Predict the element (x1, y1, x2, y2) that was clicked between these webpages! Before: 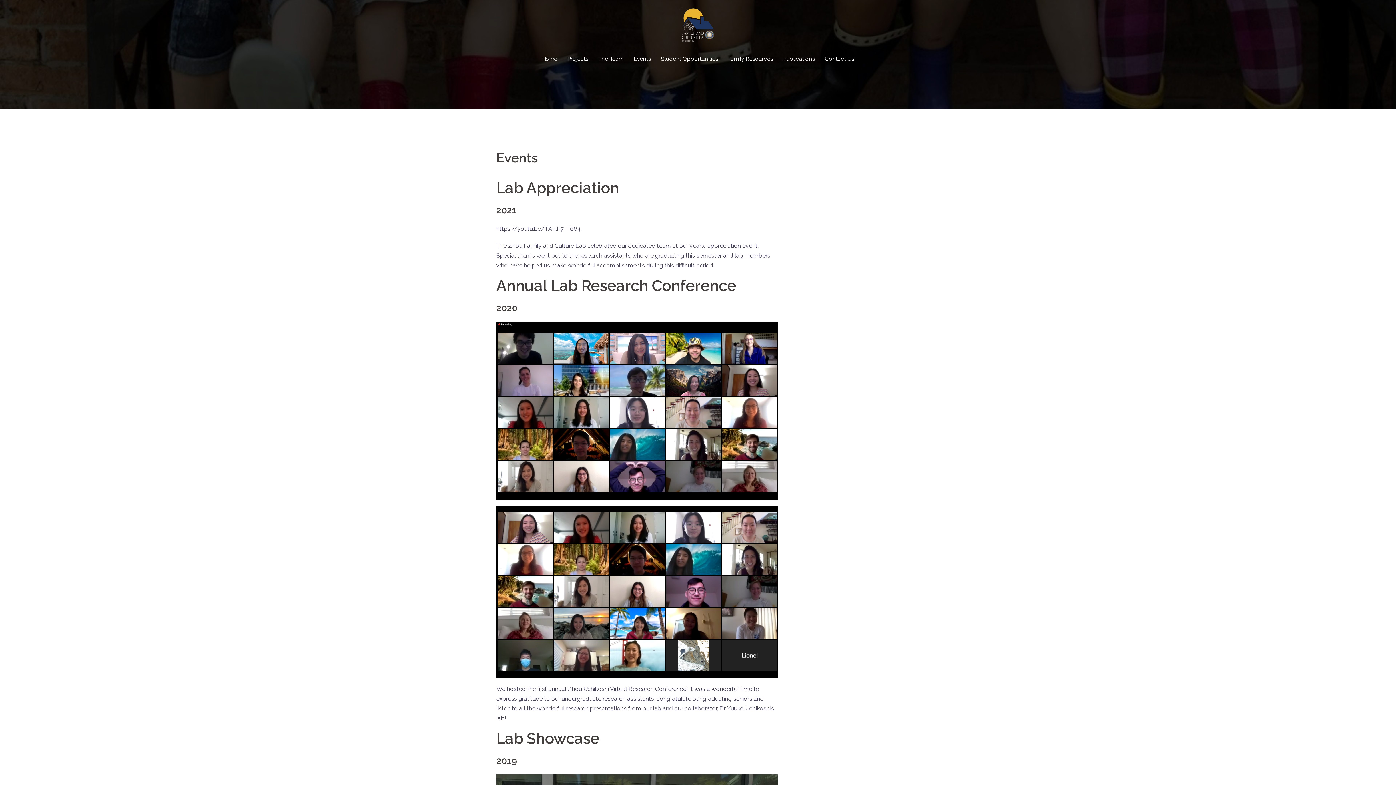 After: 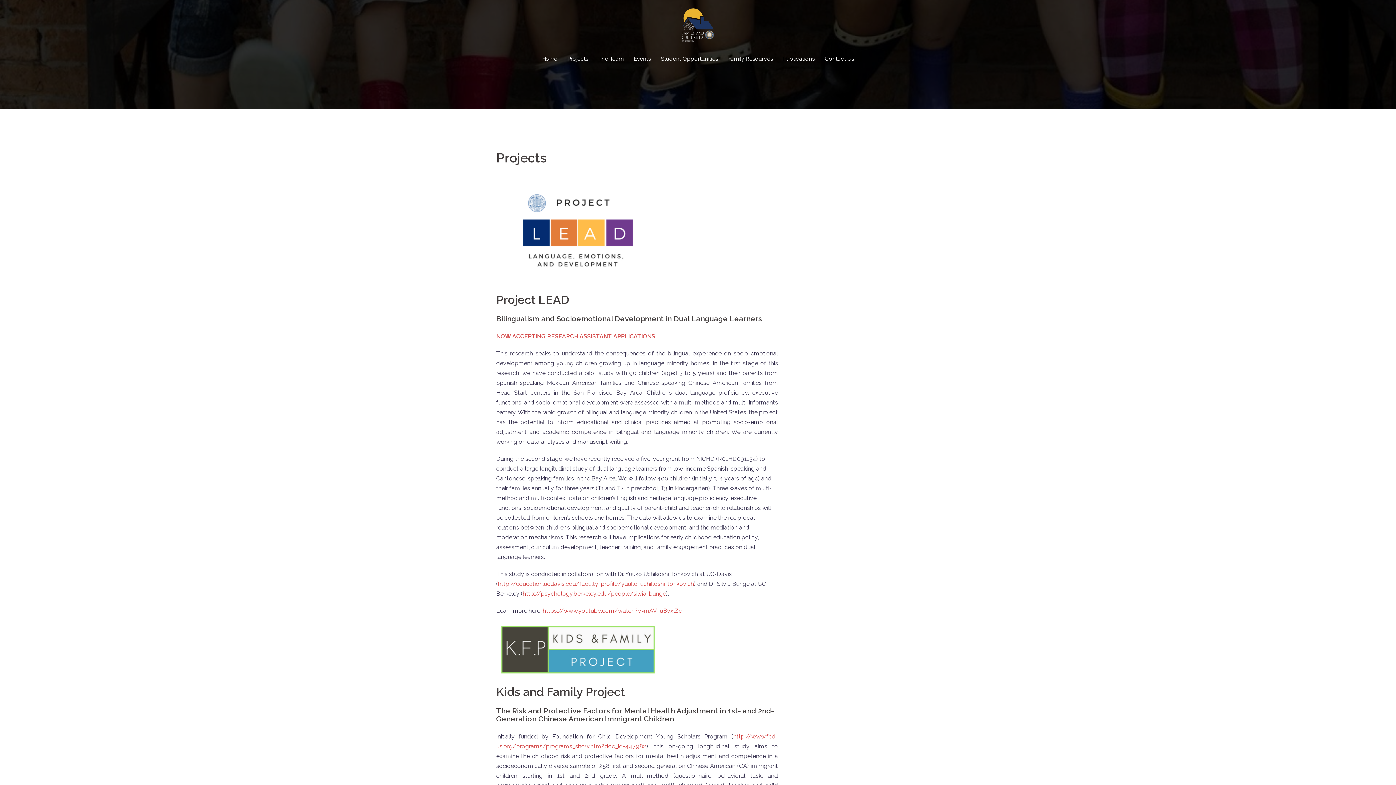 Action: label: Projects bbox: (567, 54, 588, 63)